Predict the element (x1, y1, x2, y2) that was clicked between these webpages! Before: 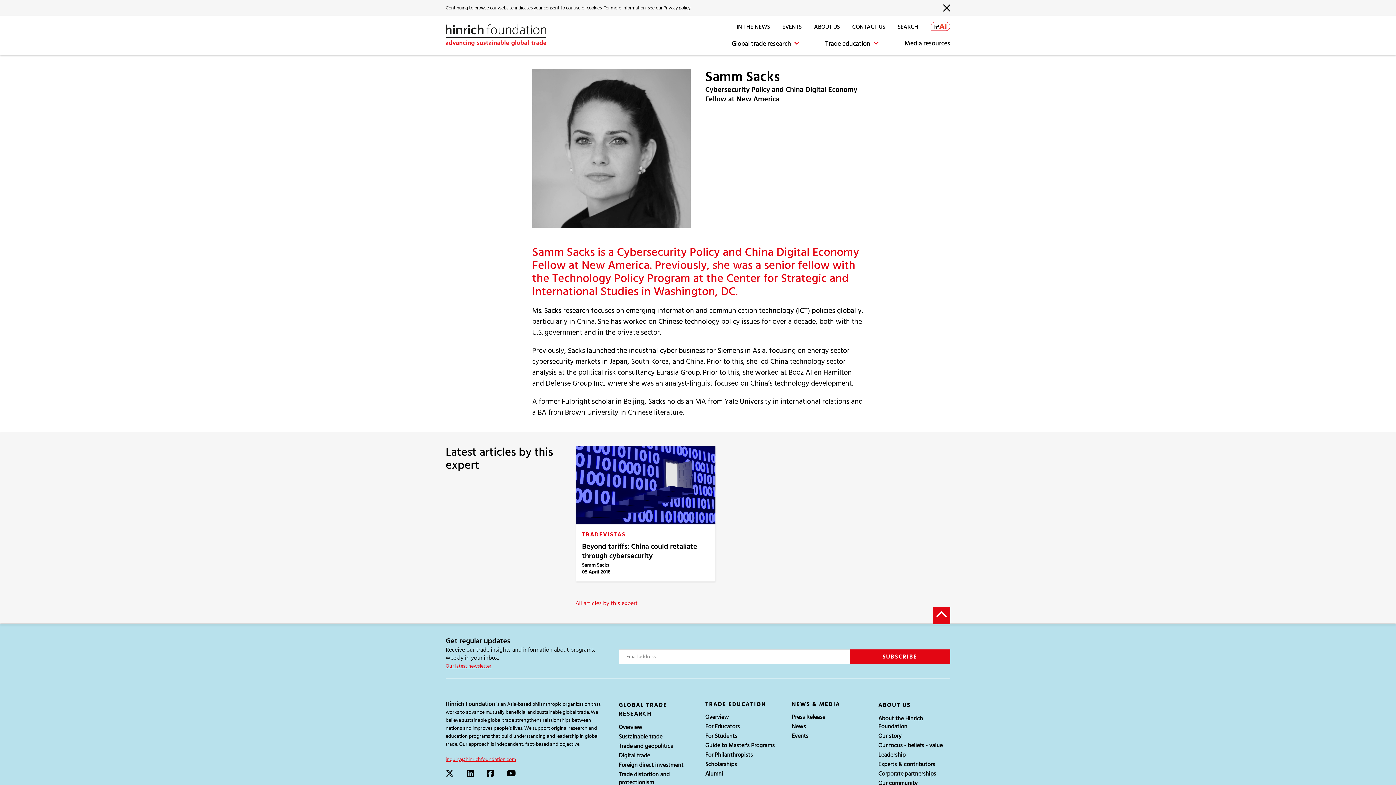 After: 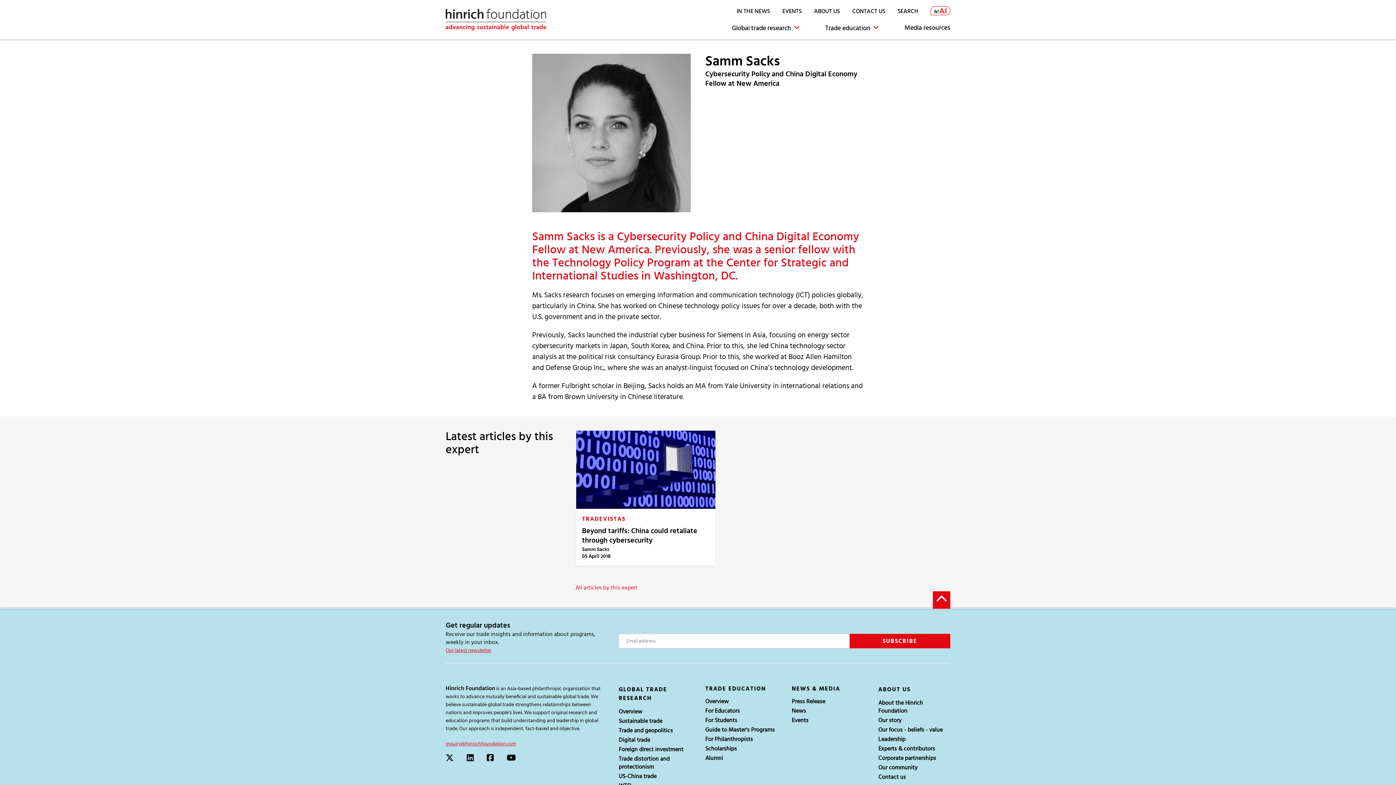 Action: bbox: (943, 4, 950, 11)